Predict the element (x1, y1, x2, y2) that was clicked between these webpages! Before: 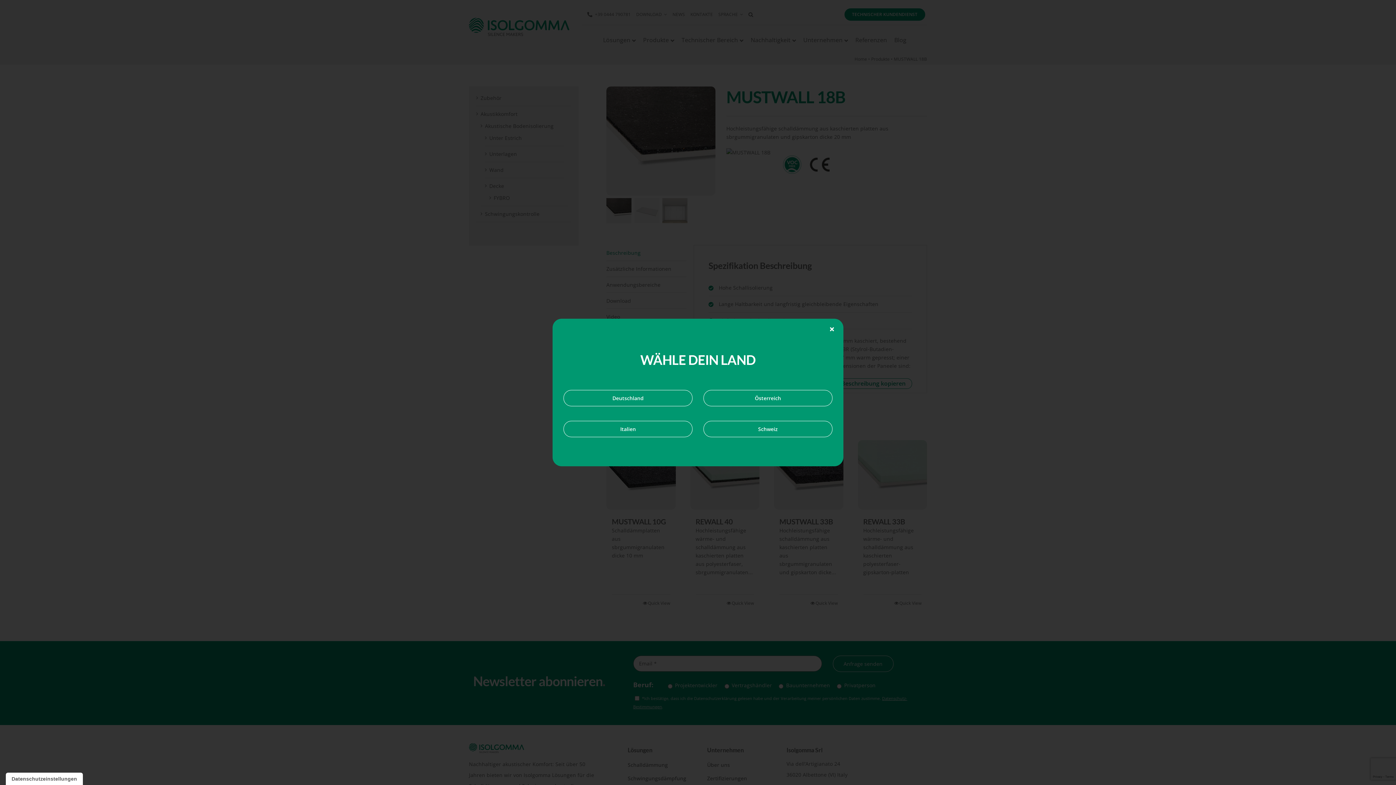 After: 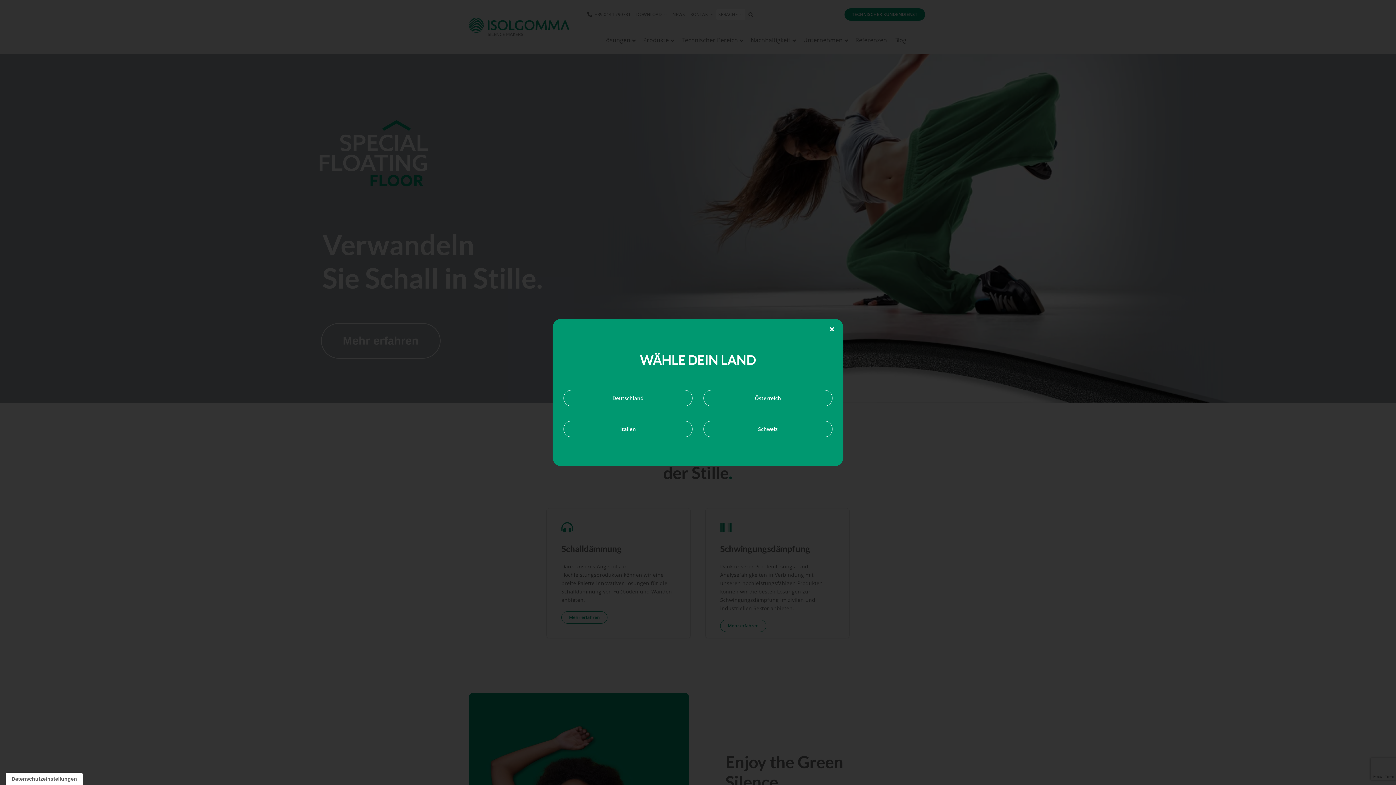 Action: label: Italien bbox: (563, 421, 692, 437)